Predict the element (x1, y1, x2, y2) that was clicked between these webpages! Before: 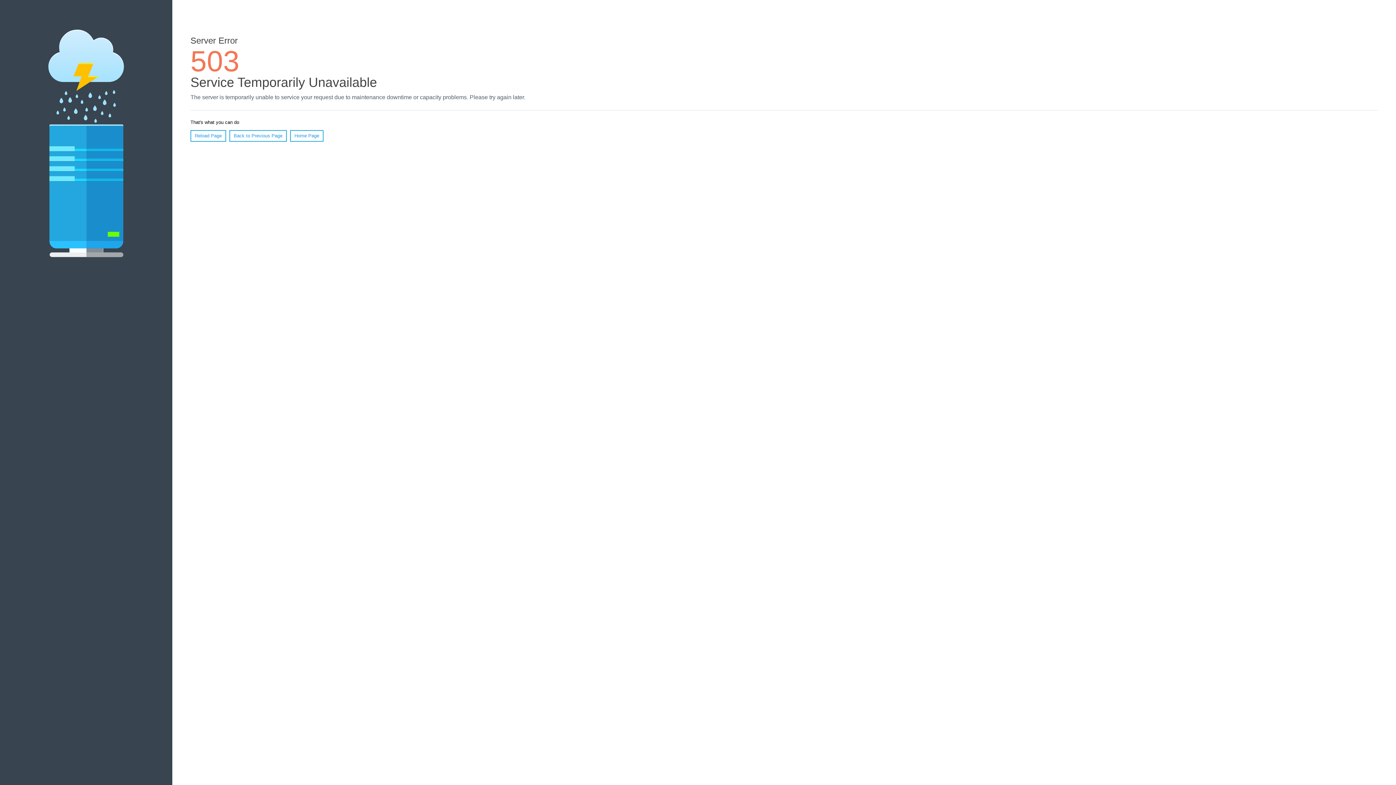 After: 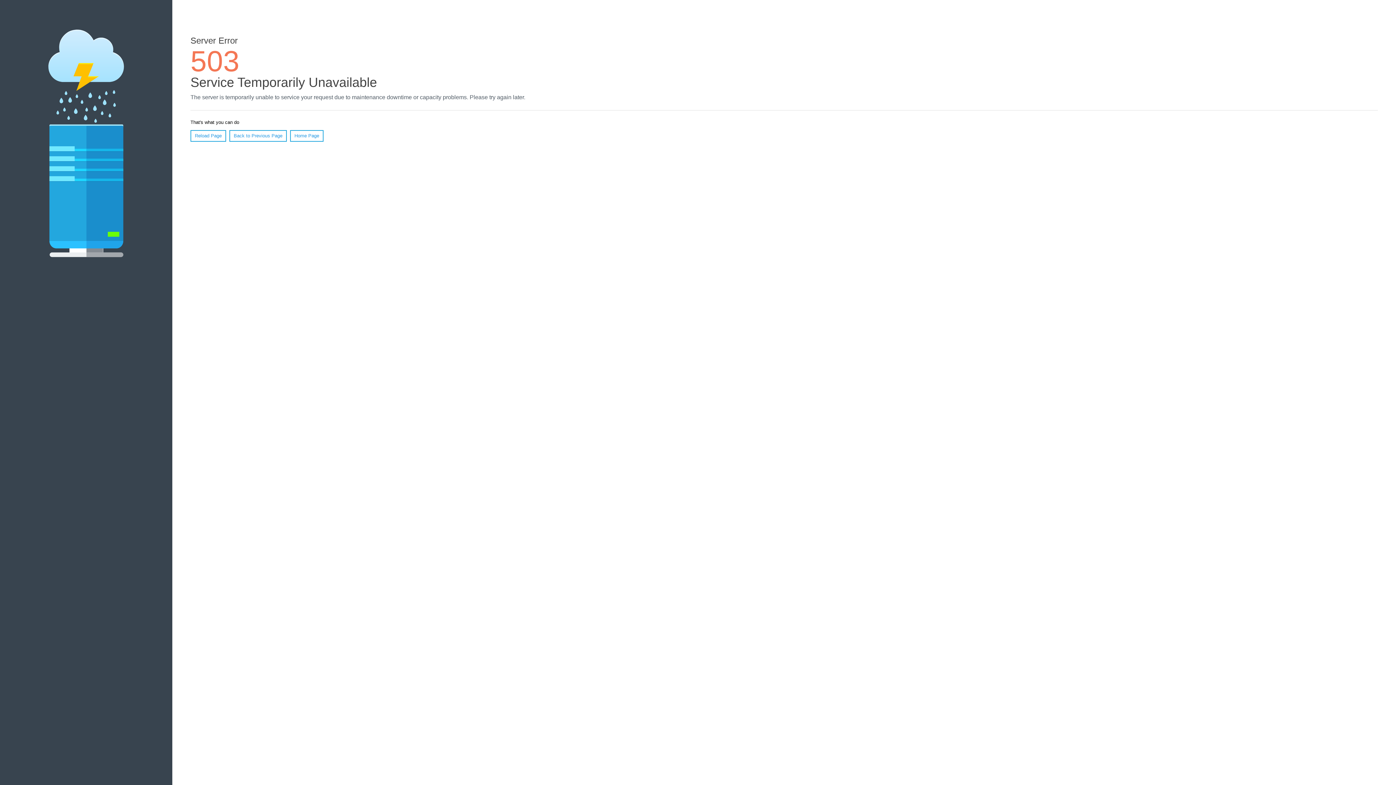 Action: label: Reload Page bbox: (190, 130, 226, 141)